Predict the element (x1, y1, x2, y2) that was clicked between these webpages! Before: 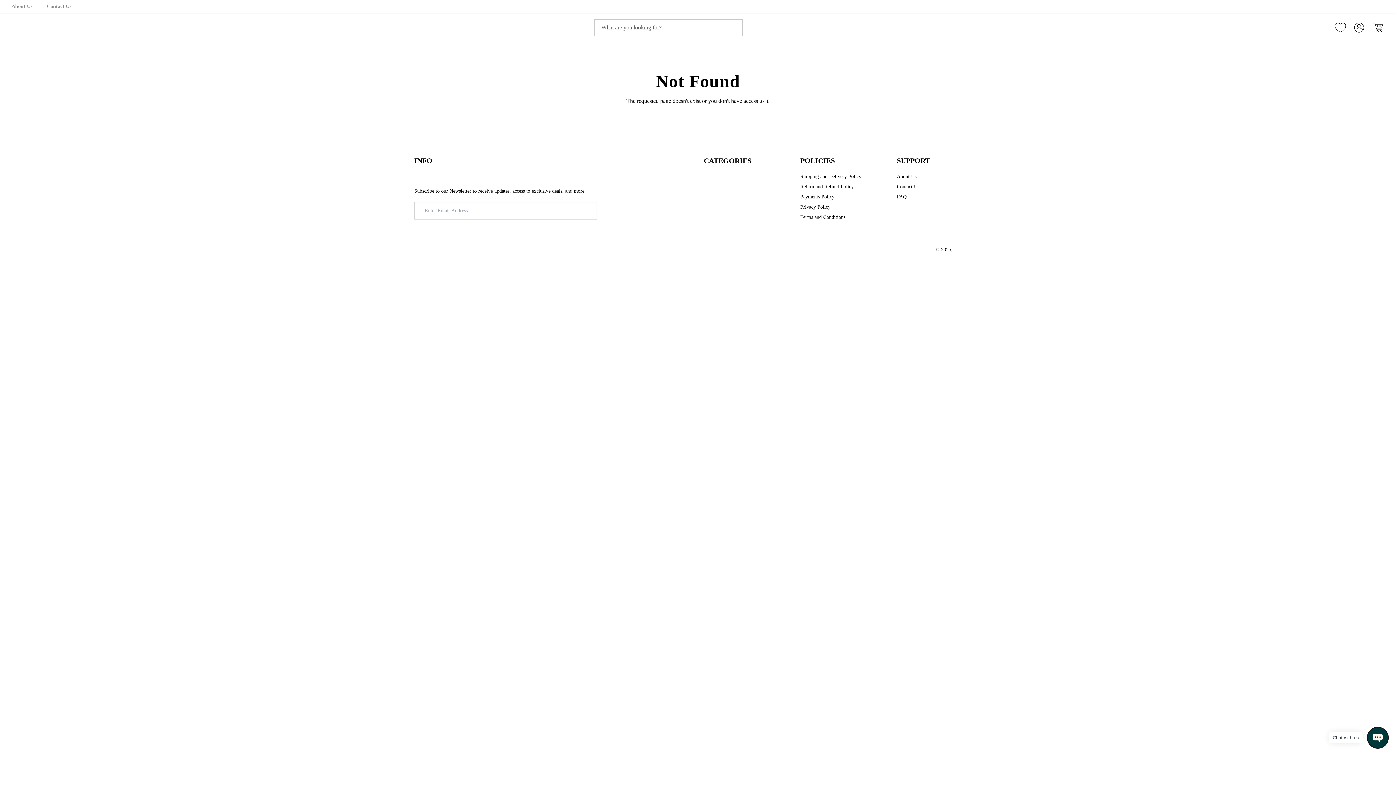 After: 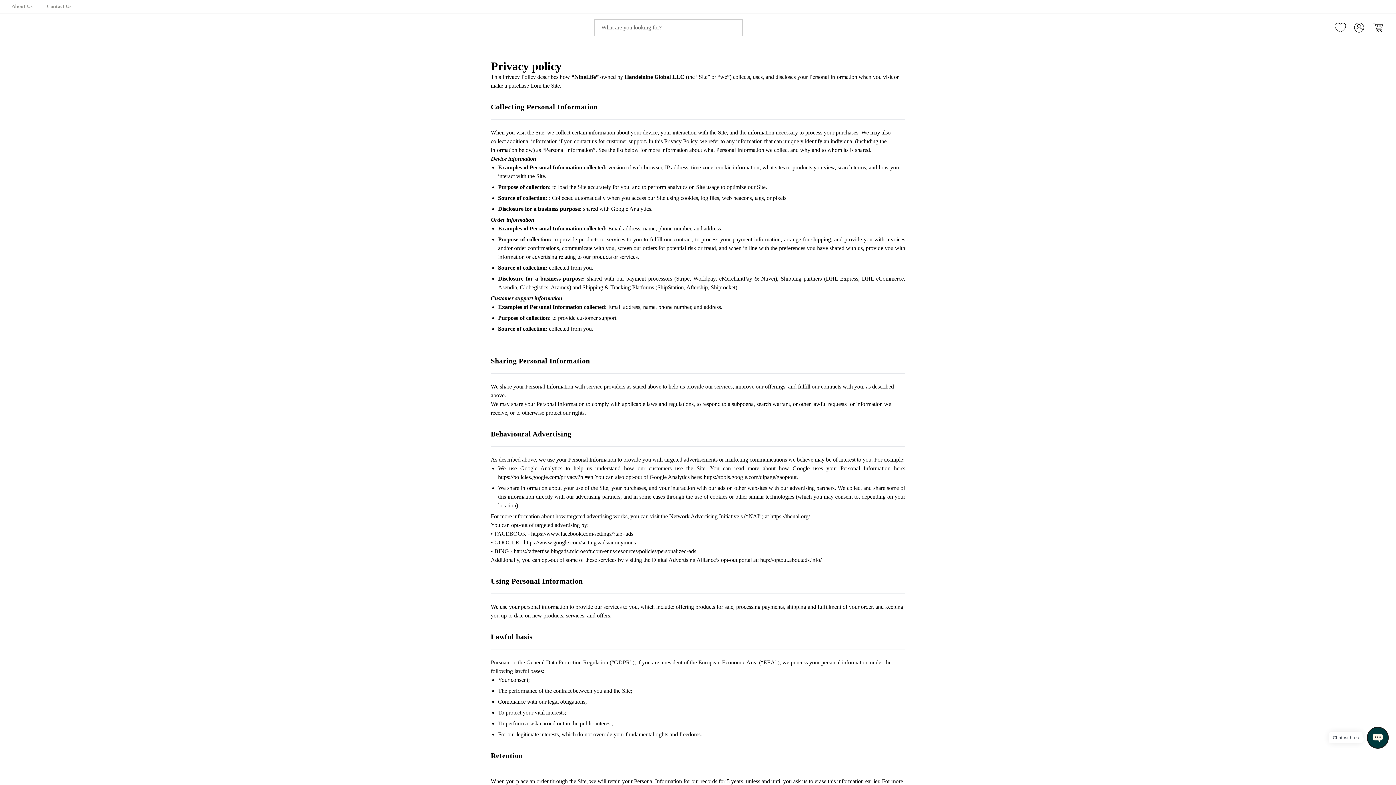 Action: label: Privacy Policy bbox: (800, 203, 830, 210)